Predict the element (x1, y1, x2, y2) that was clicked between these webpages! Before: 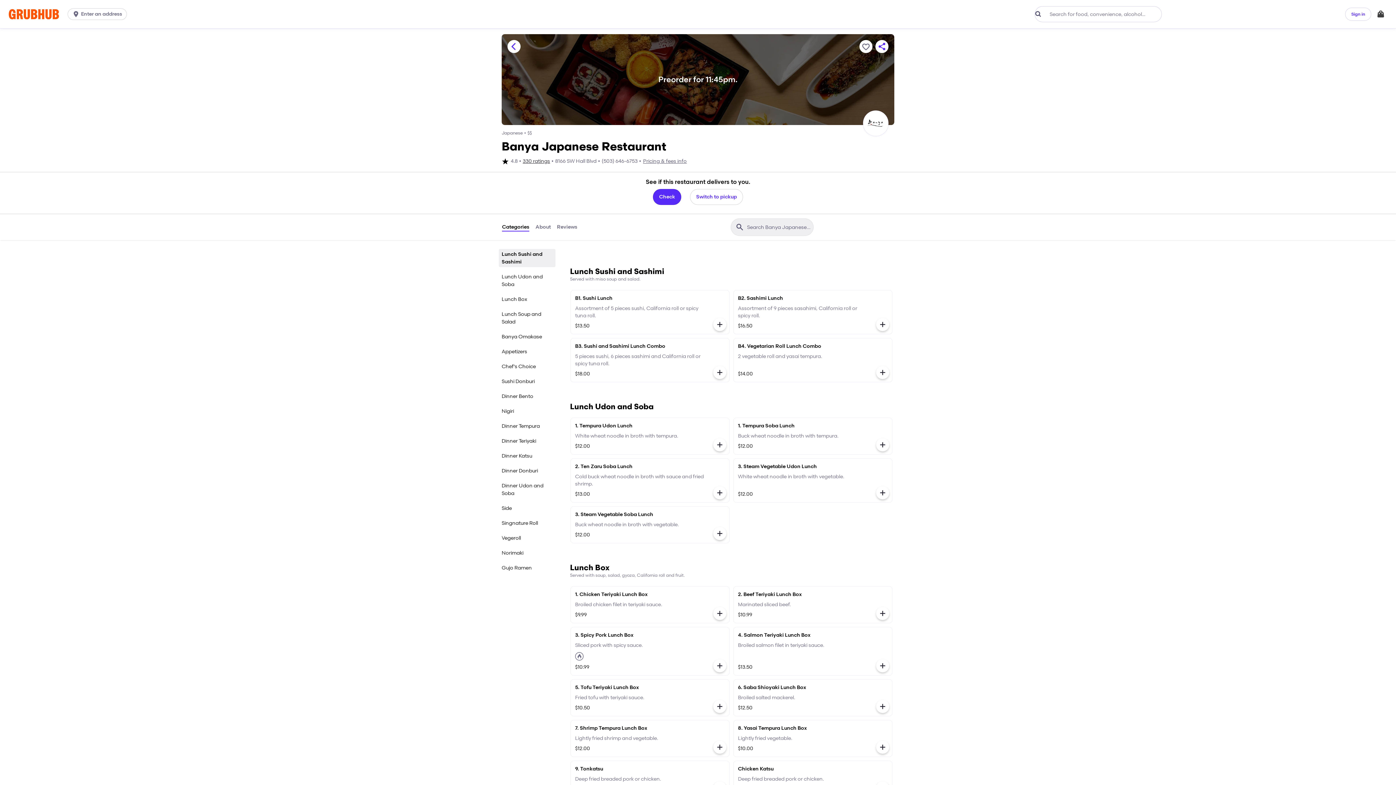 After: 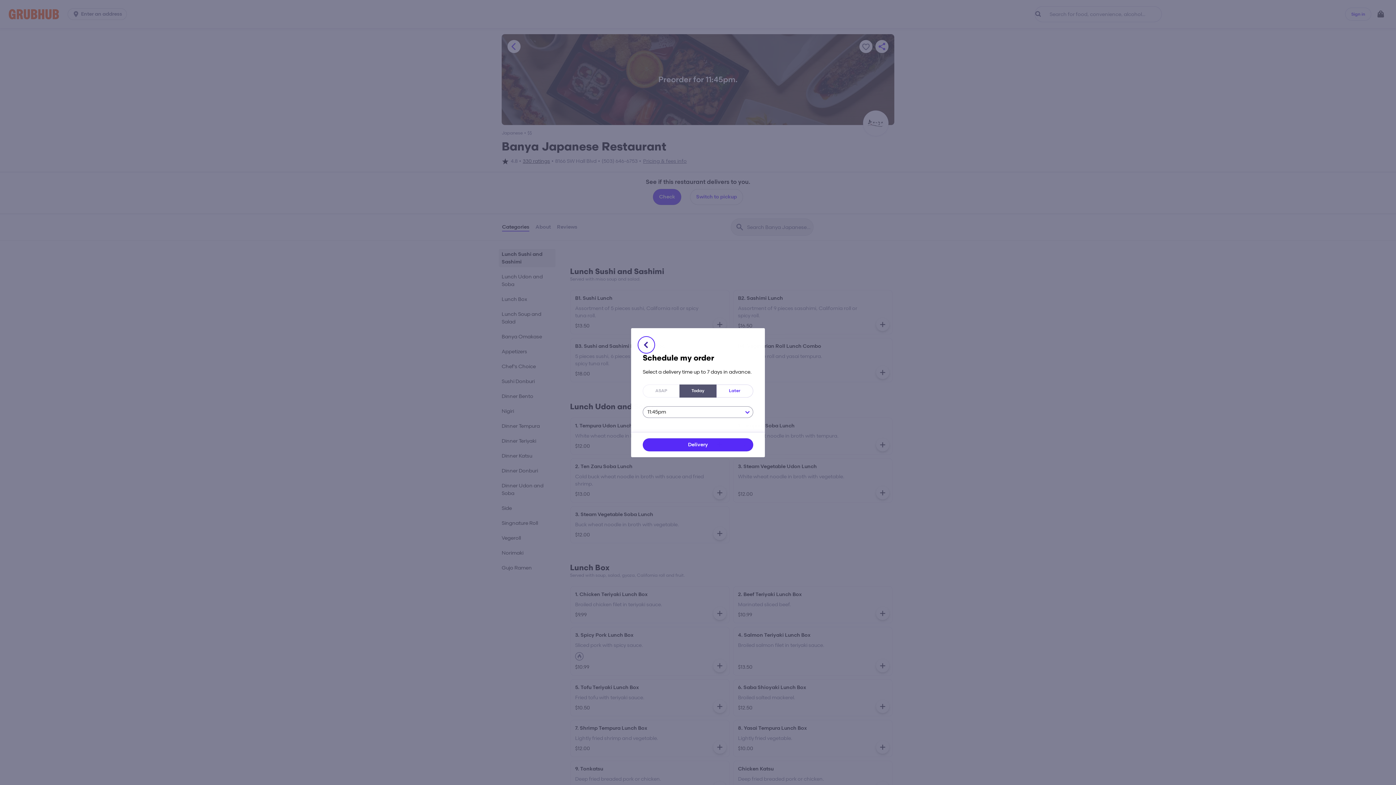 Action: bbox: (876, 741, 889, 754)